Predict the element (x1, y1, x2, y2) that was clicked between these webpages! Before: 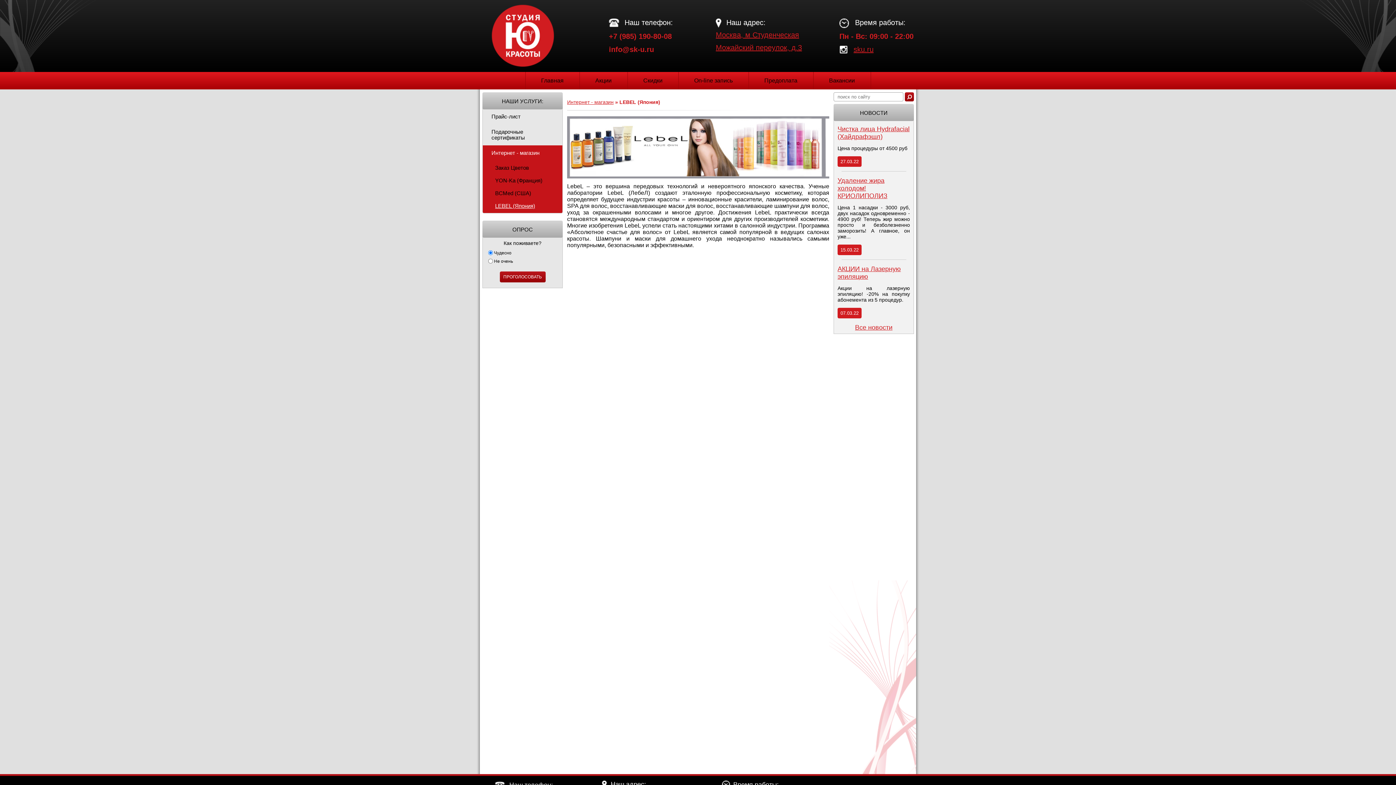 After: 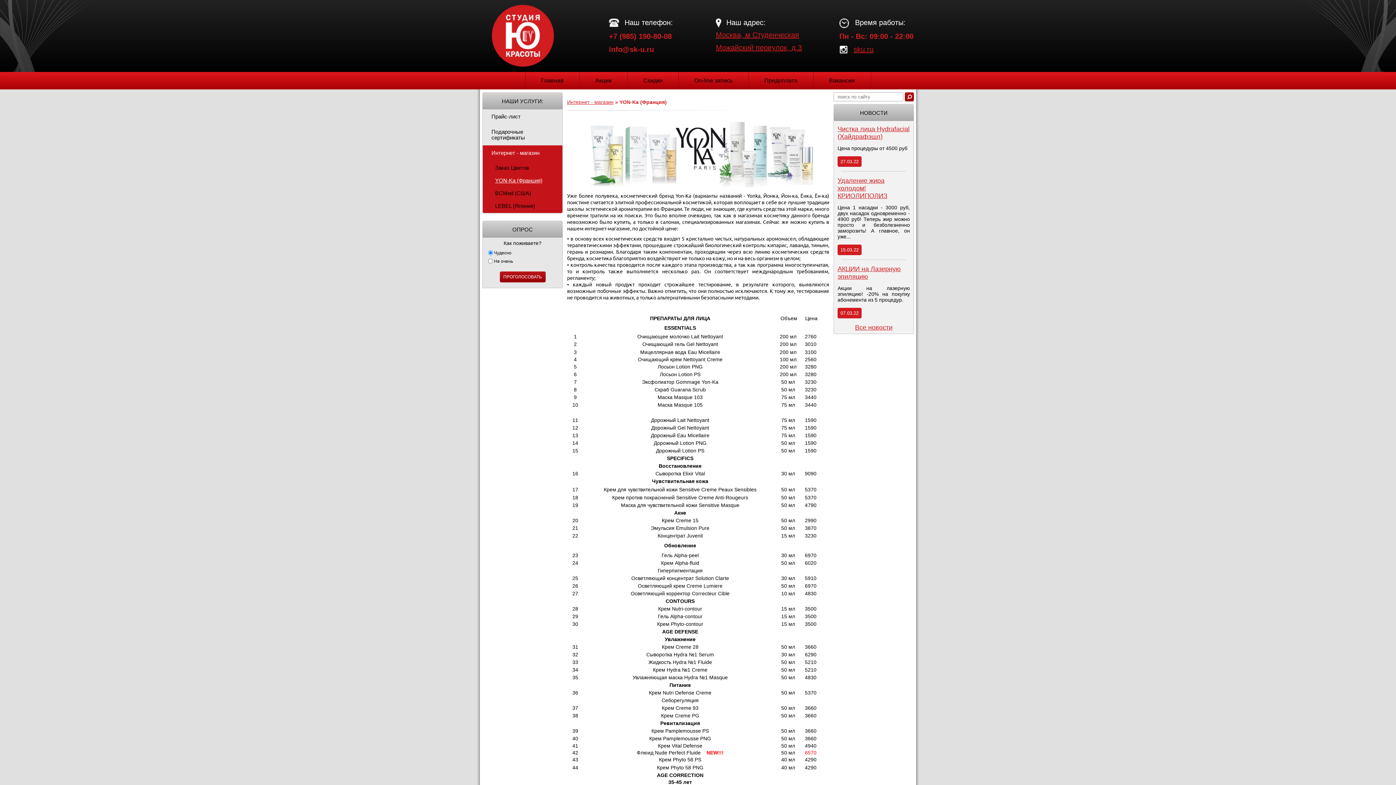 Action: bbox: (495, 174, 546, 186) label: YON-Ka (Франция)